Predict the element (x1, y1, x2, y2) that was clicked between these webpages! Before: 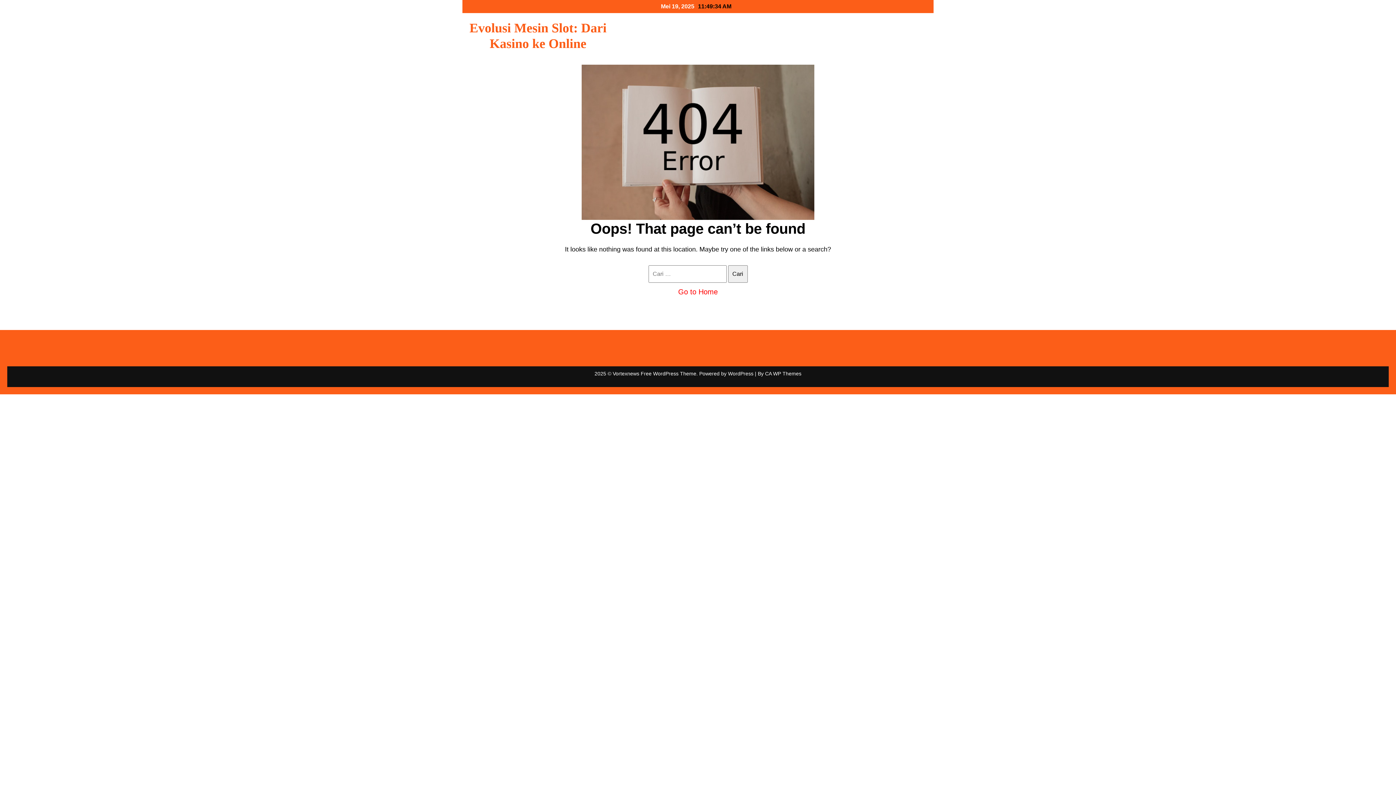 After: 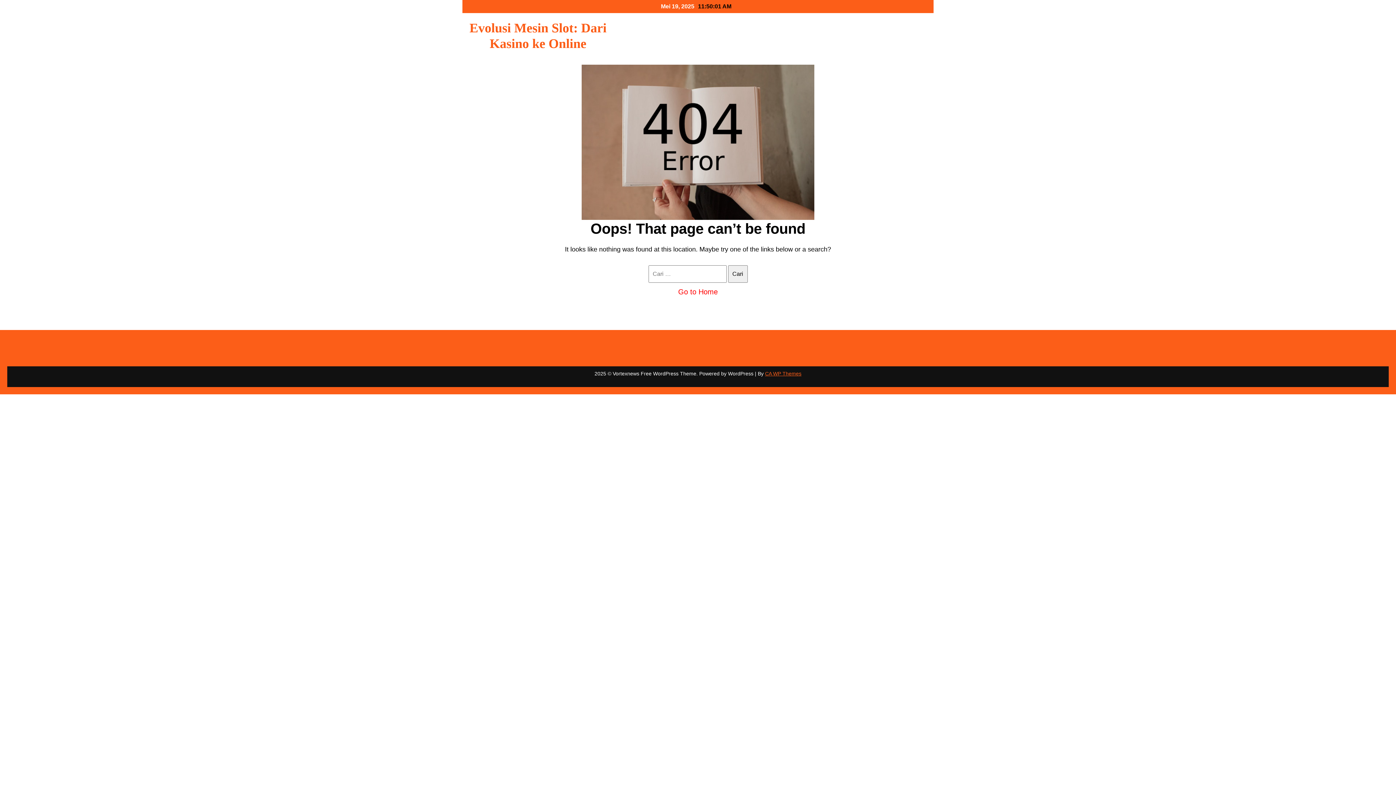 Action: bbox: (765, 370, 801, 376) label: CA WP Themes